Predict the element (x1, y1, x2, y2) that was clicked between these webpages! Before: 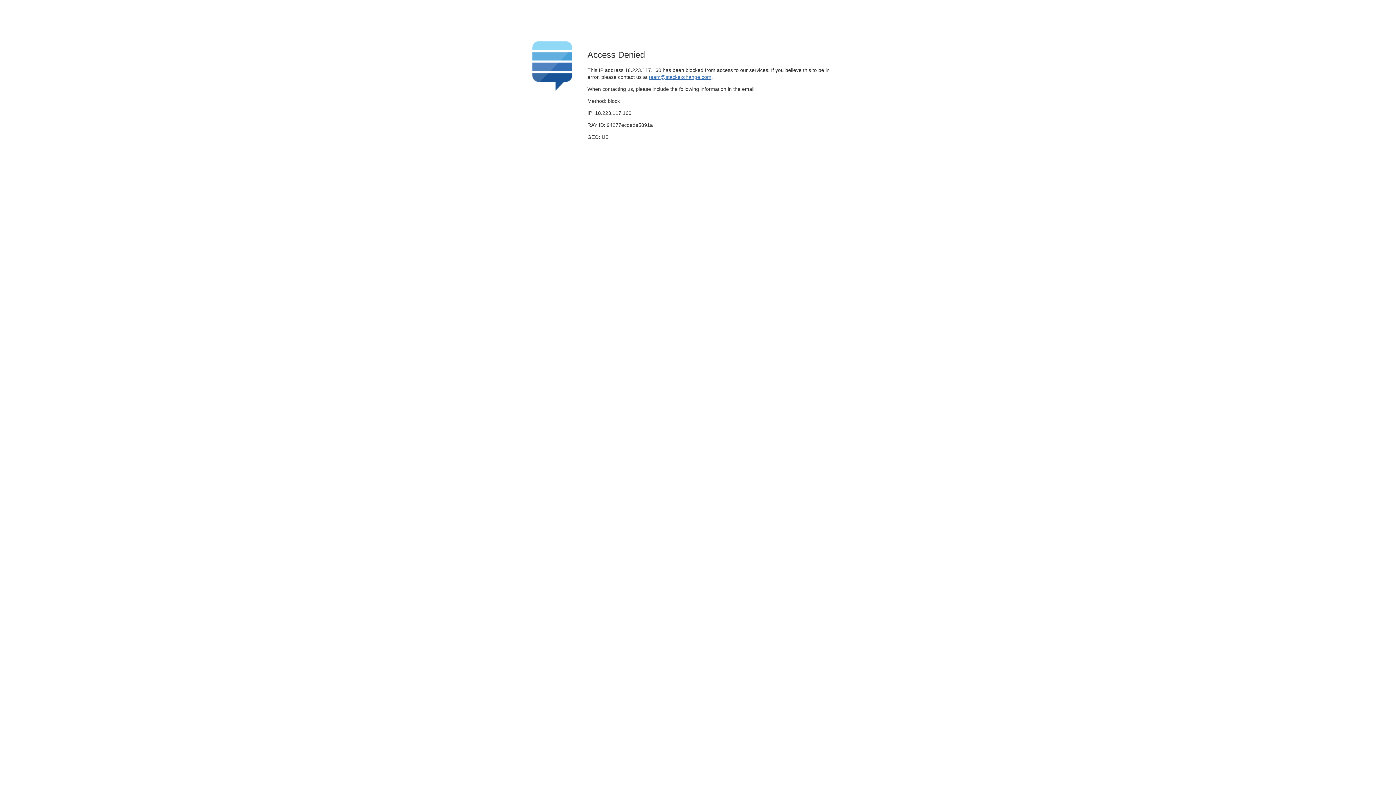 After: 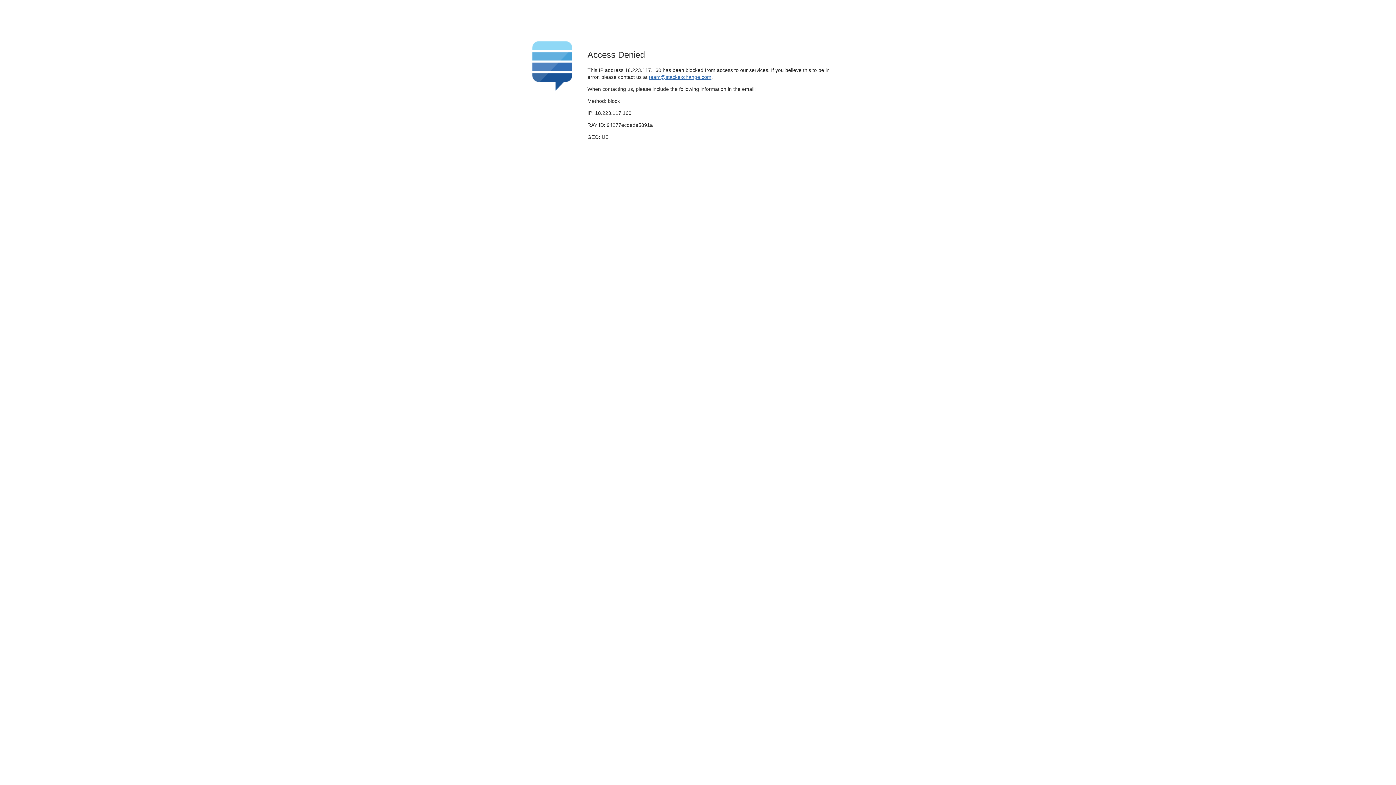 Action: bbox: (649, 74, 711, 79) label: team@stackexchange.com